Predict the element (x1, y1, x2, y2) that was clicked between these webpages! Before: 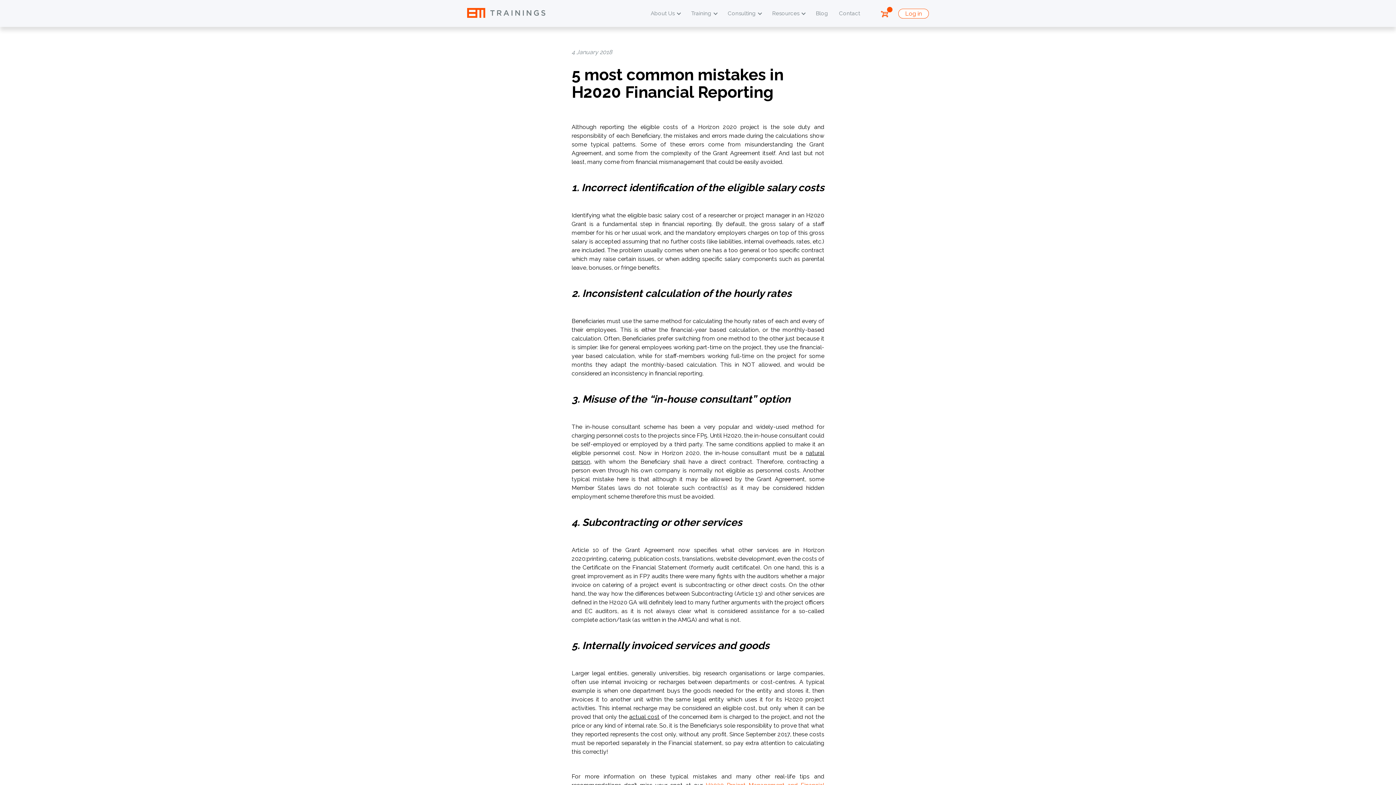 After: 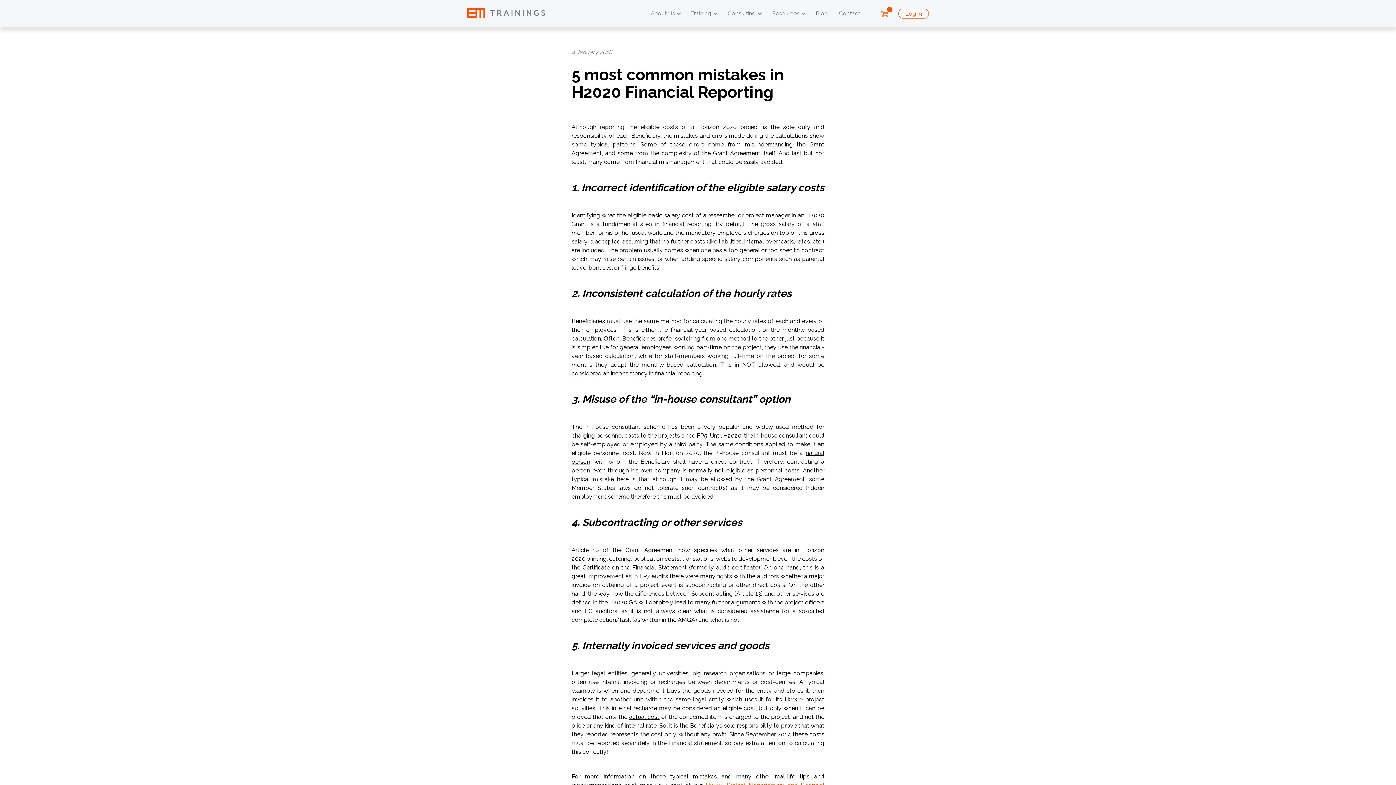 Action: label: About Us bbox: (645, 1, 685, 25)